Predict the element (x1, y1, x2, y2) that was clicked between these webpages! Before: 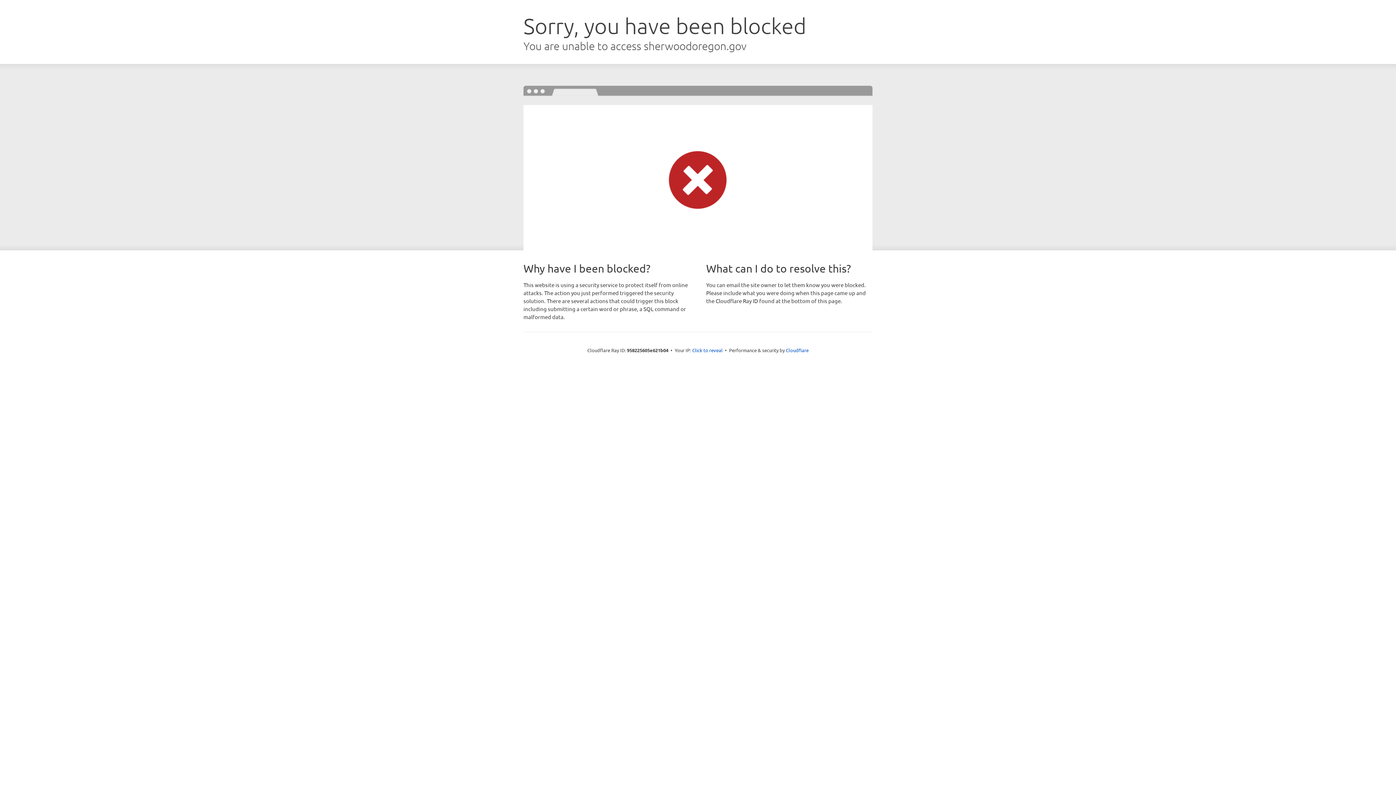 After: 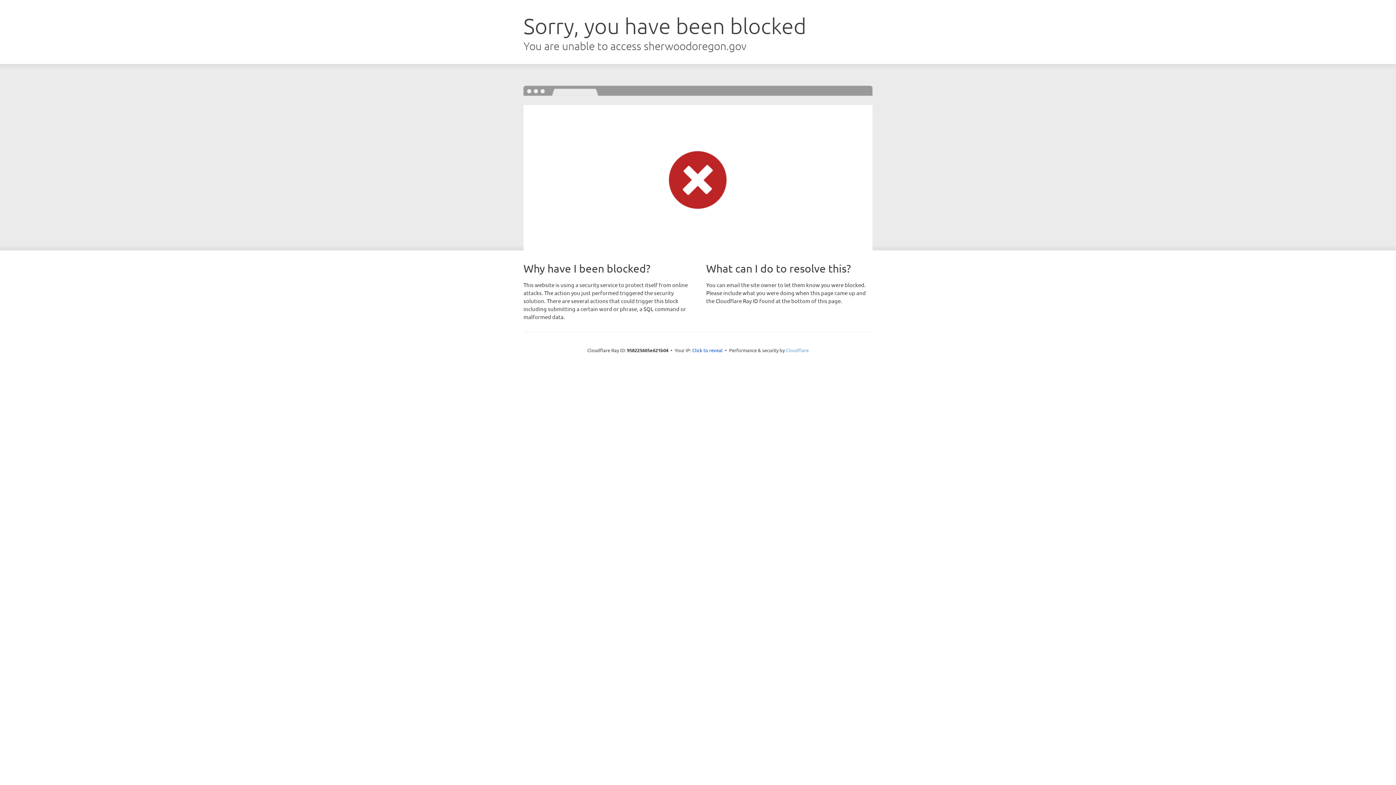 Action: label: Cloudflare bbox: (786, 347, 808, 353)